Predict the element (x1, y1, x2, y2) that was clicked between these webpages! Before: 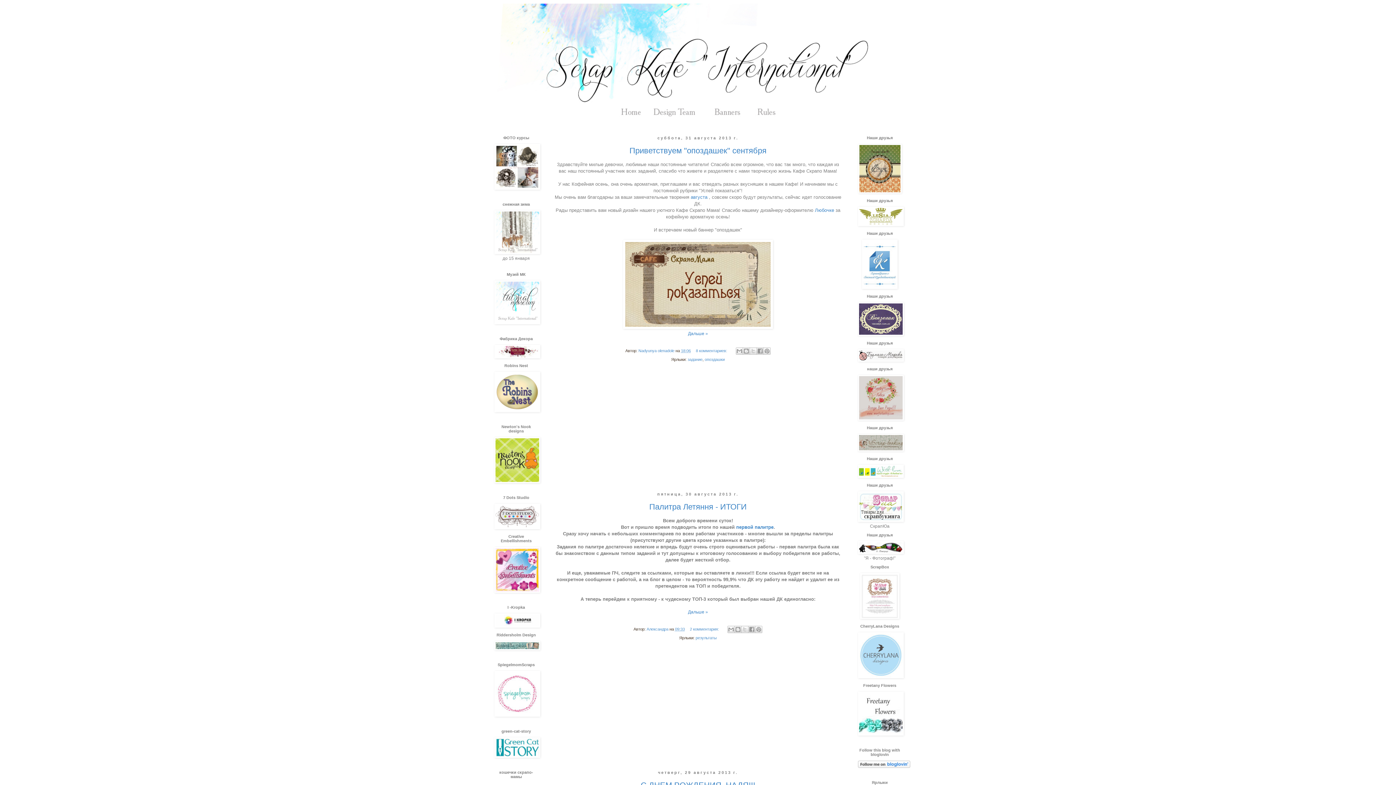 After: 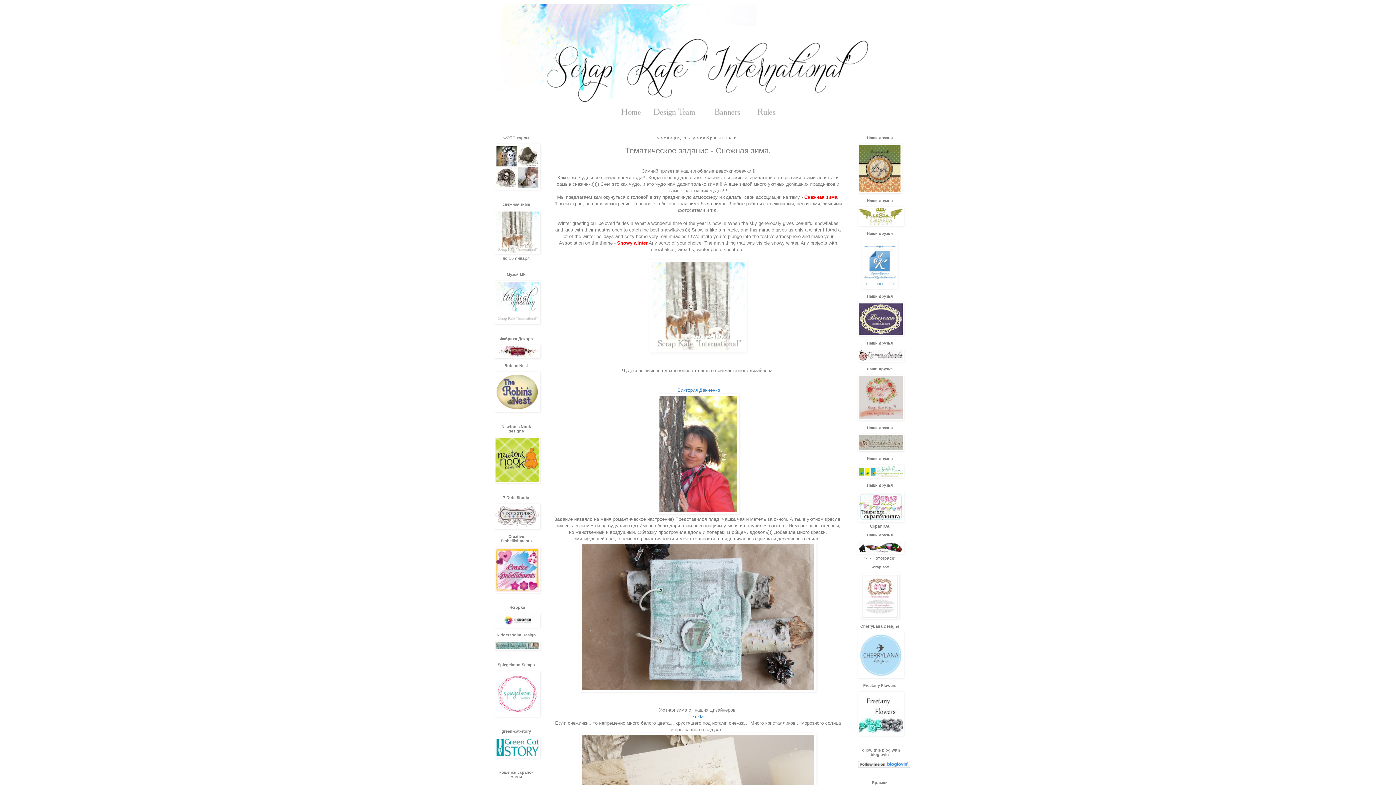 Action: bbox: (494, 250, 540, 255)